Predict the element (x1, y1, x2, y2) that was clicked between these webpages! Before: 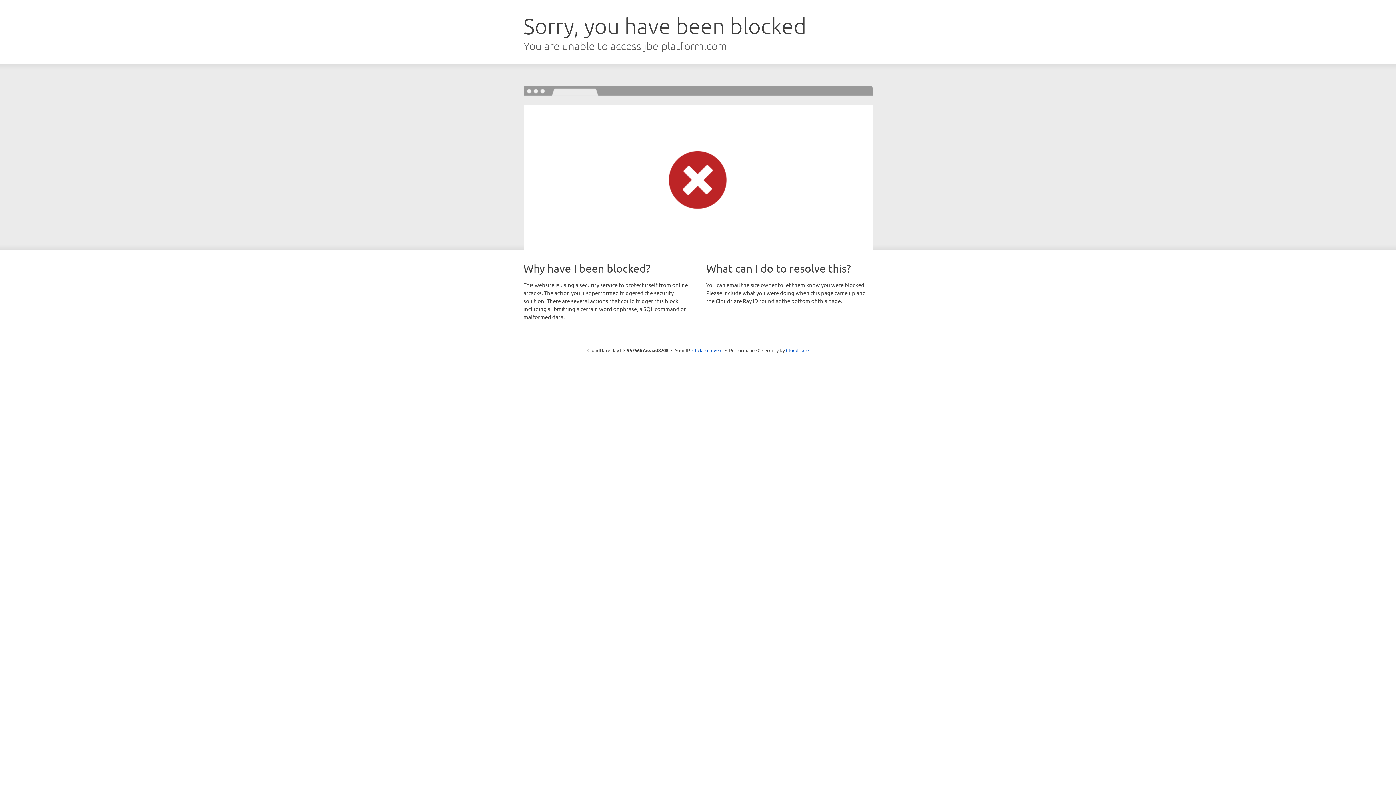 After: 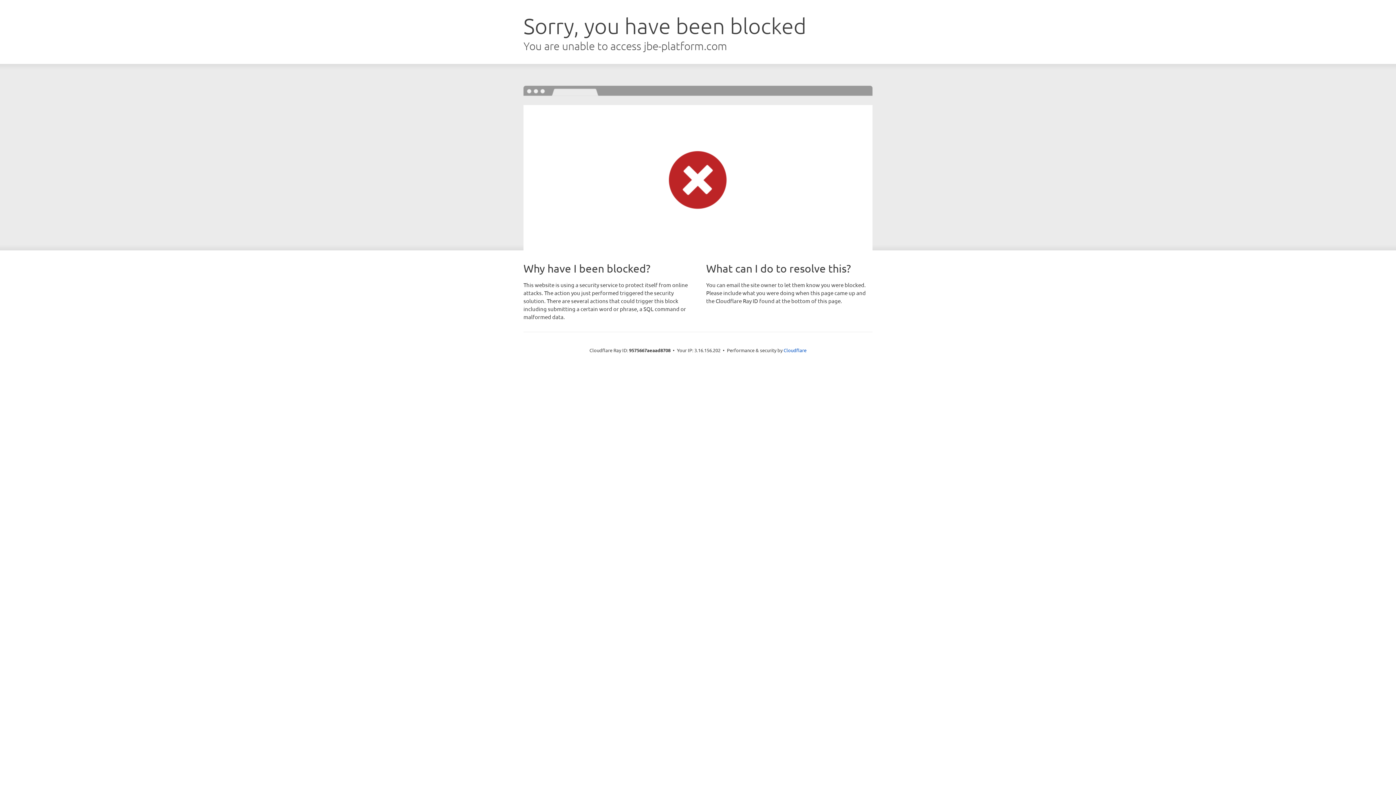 Action: bbox: (692, 346, 722, 353) label: Click to reveal